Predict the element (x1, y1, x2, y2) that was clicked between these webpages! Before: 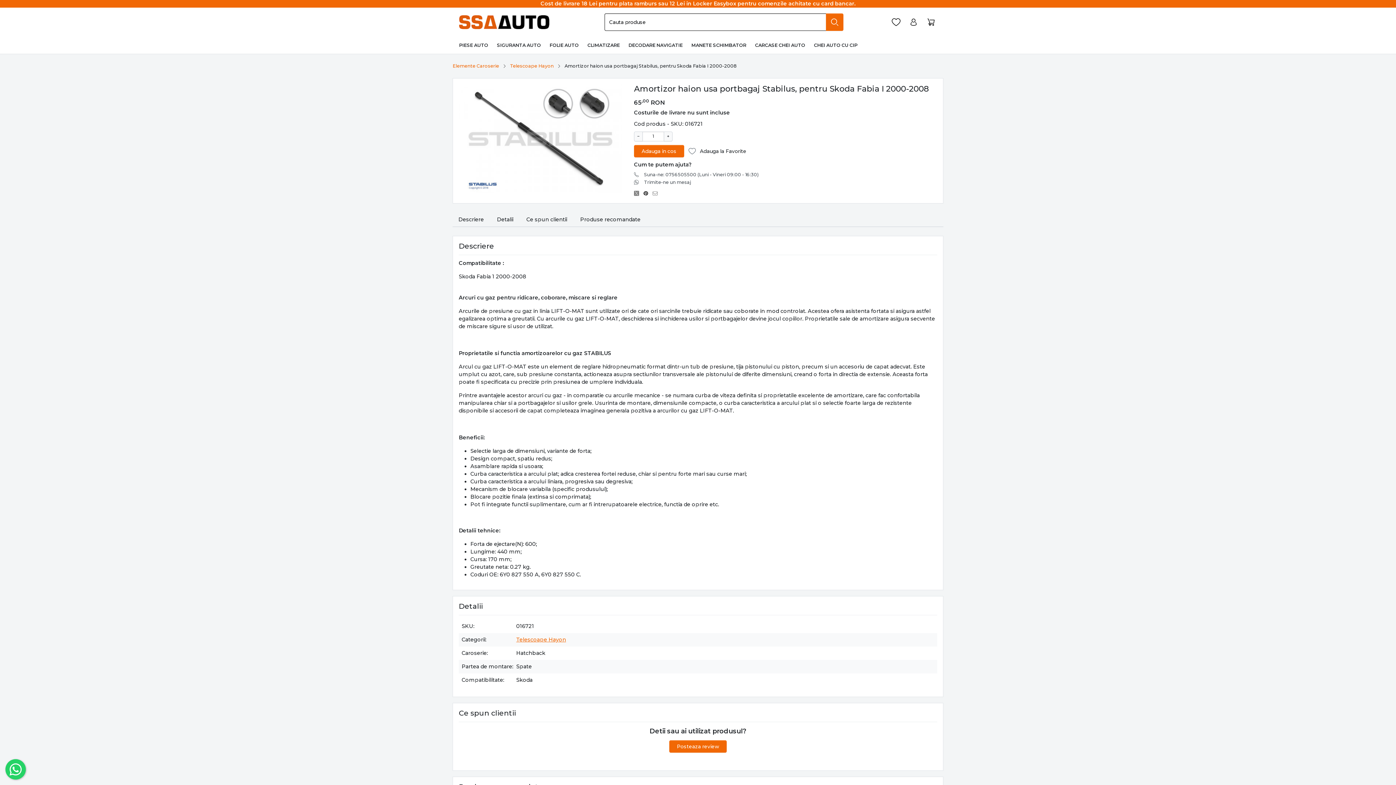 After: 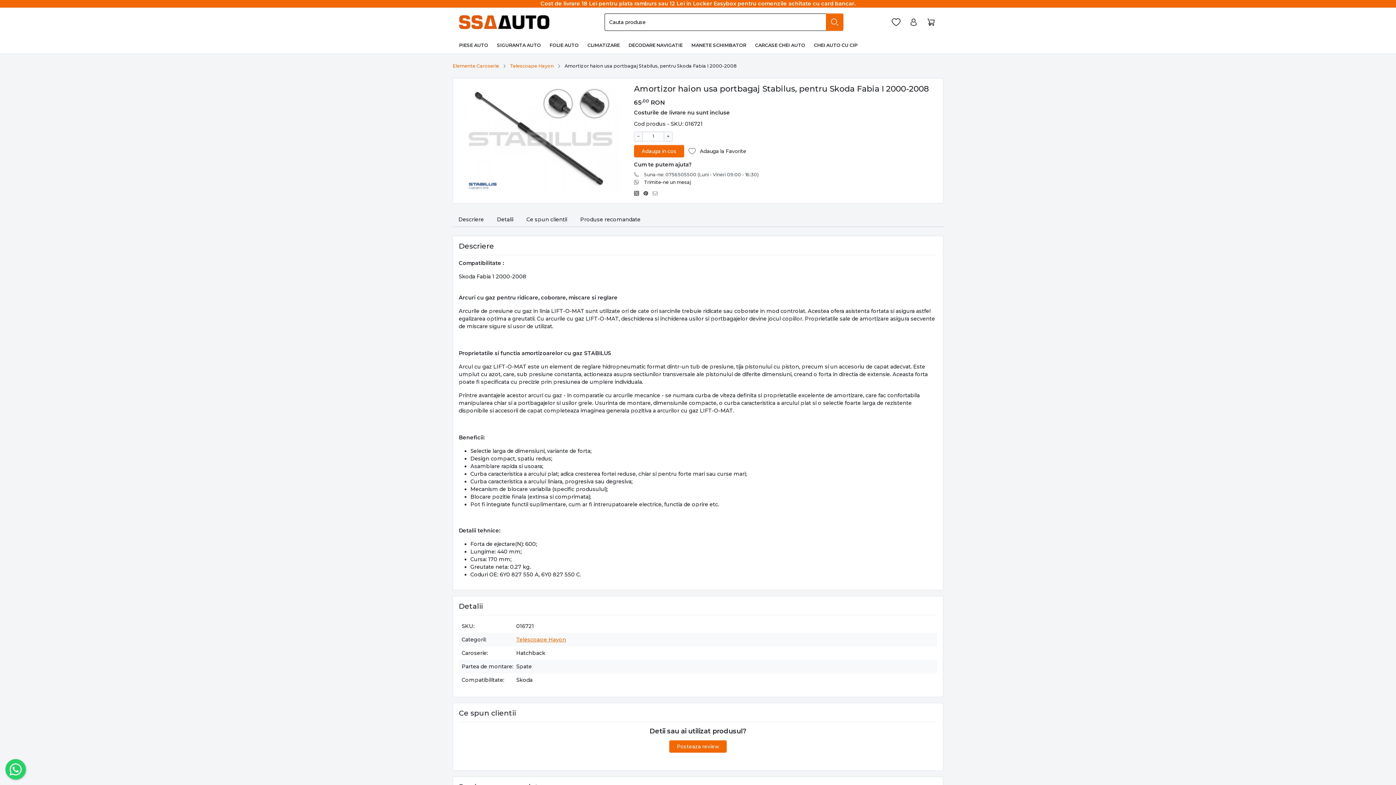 Action: label: Trimite-ne un mesaj bbox: (644, 179, 691, 185)